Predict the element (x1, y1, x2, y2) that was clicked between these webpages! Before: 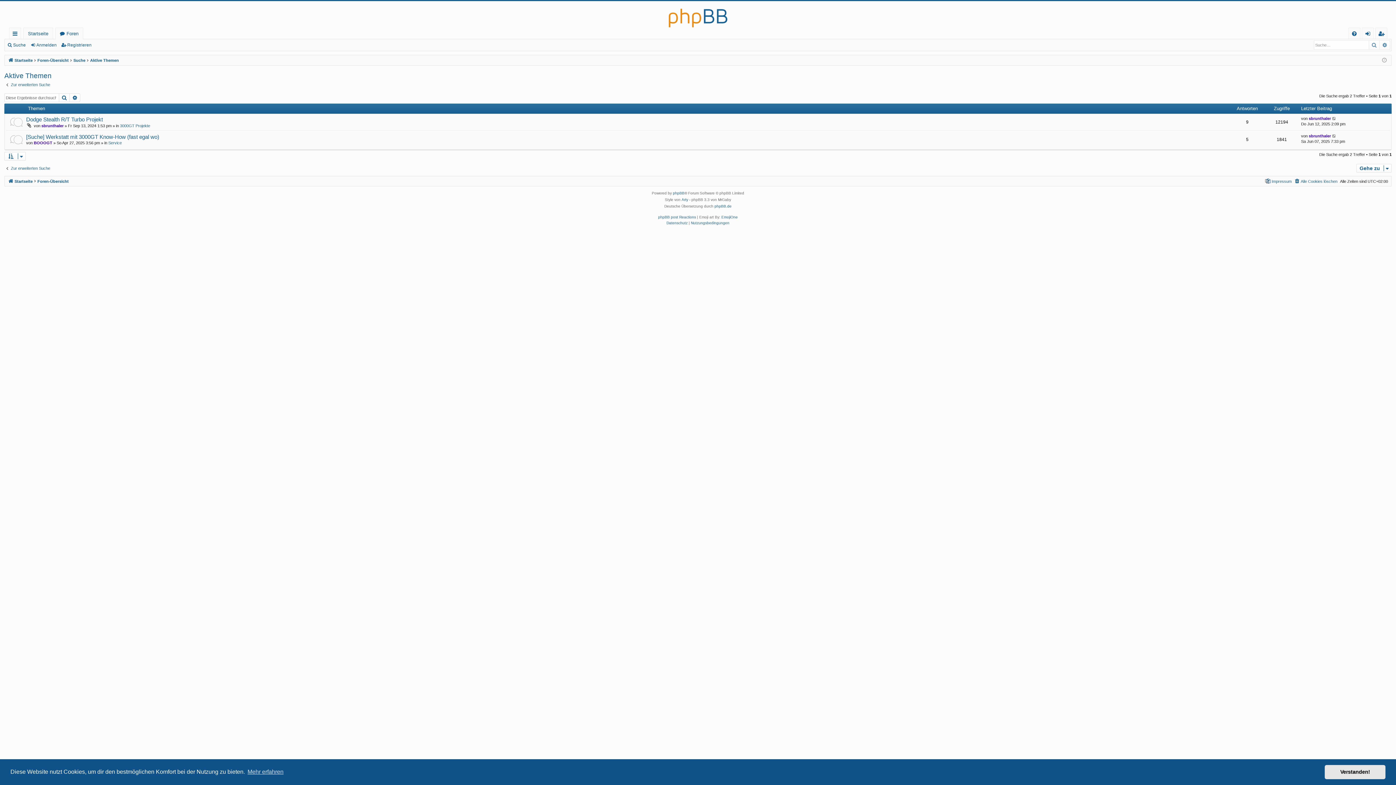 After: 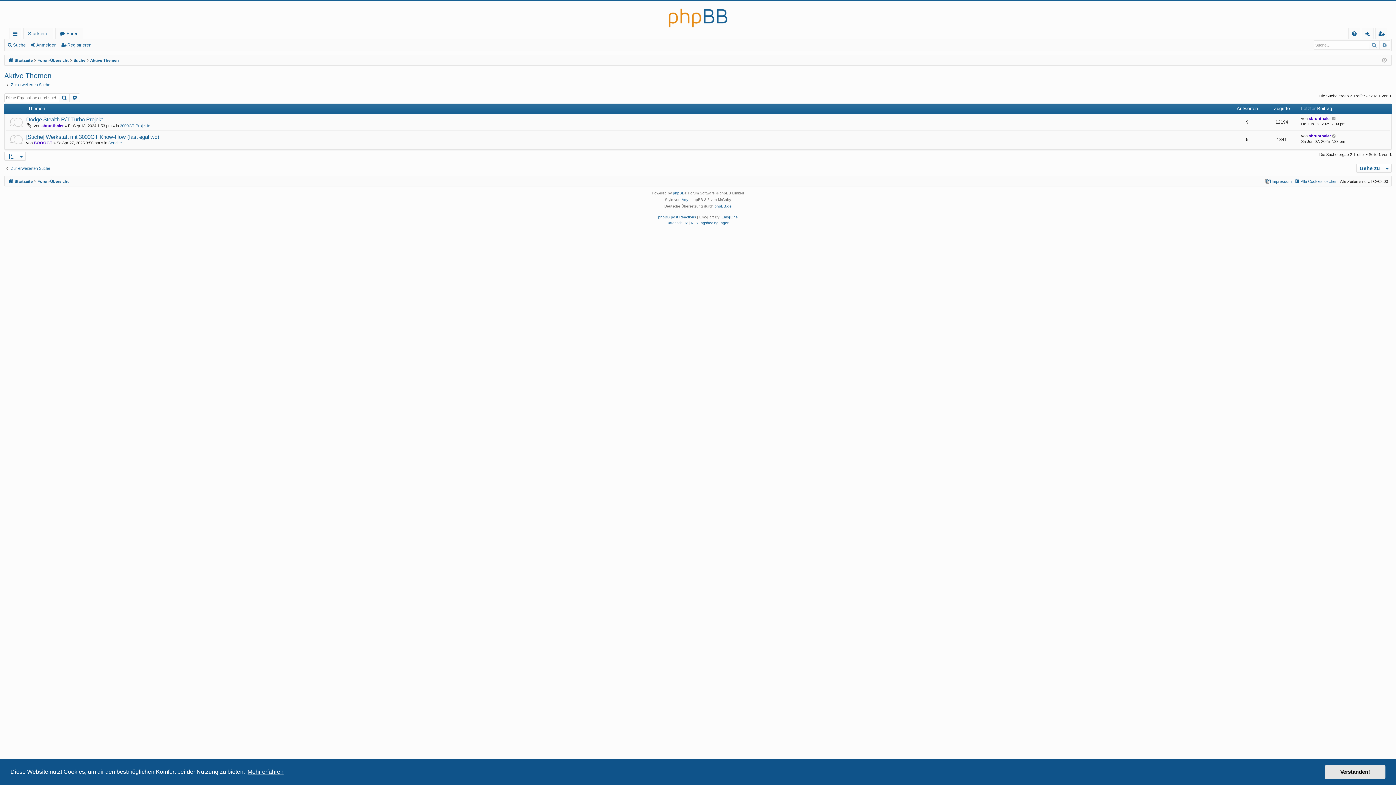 Action: label: learn more about cookies bbox: (246, 766, 284, 777)